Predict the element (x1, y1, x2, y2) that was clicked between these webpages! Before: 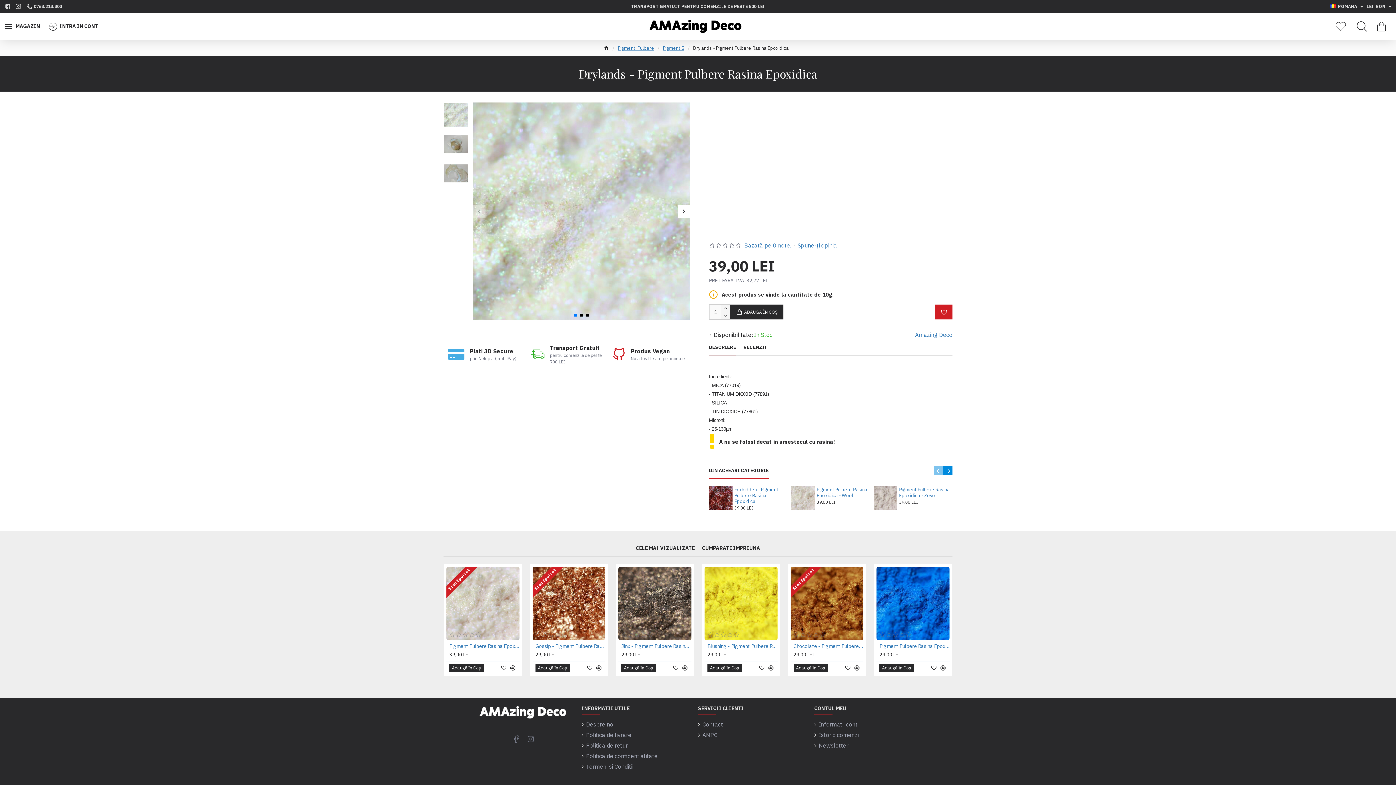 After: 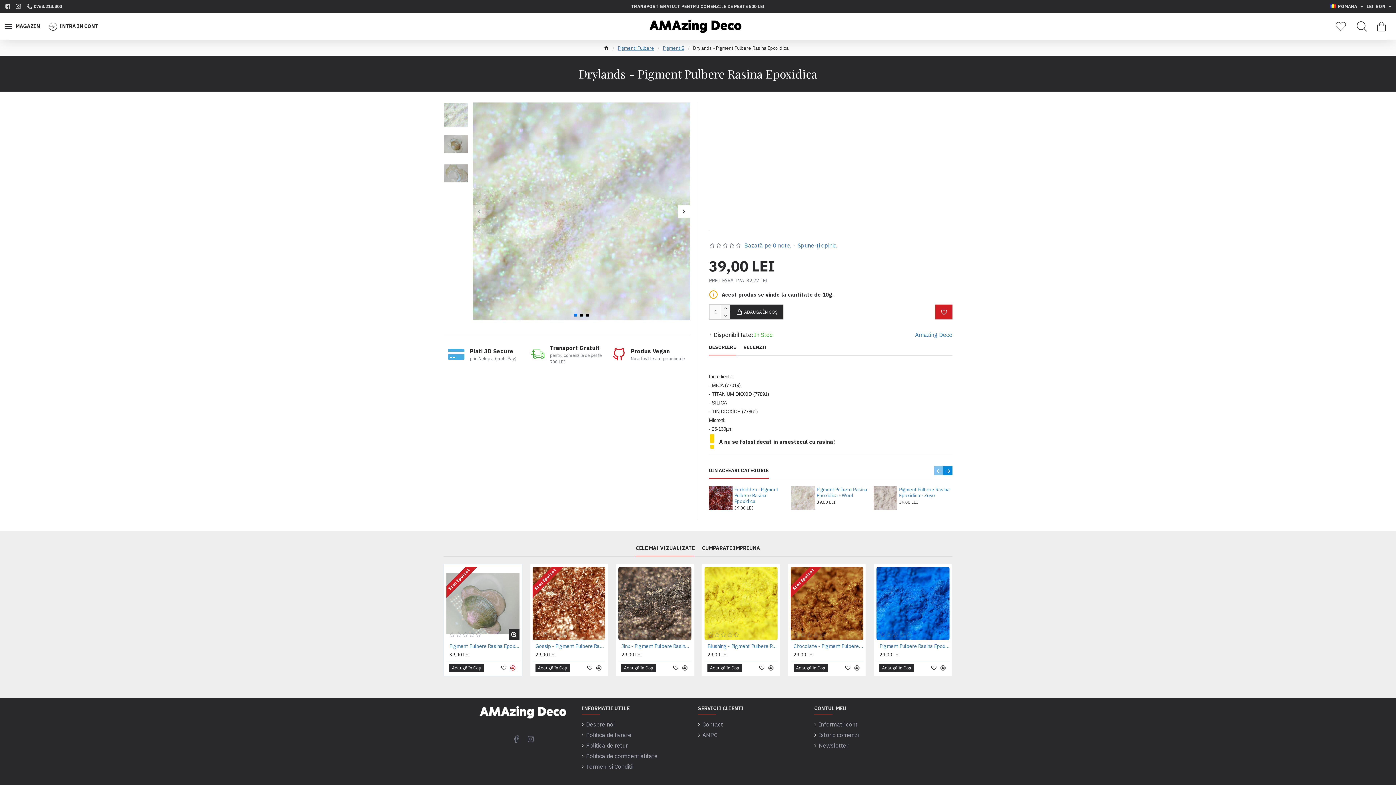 Action: bbox: (509, 664, 516, 671)